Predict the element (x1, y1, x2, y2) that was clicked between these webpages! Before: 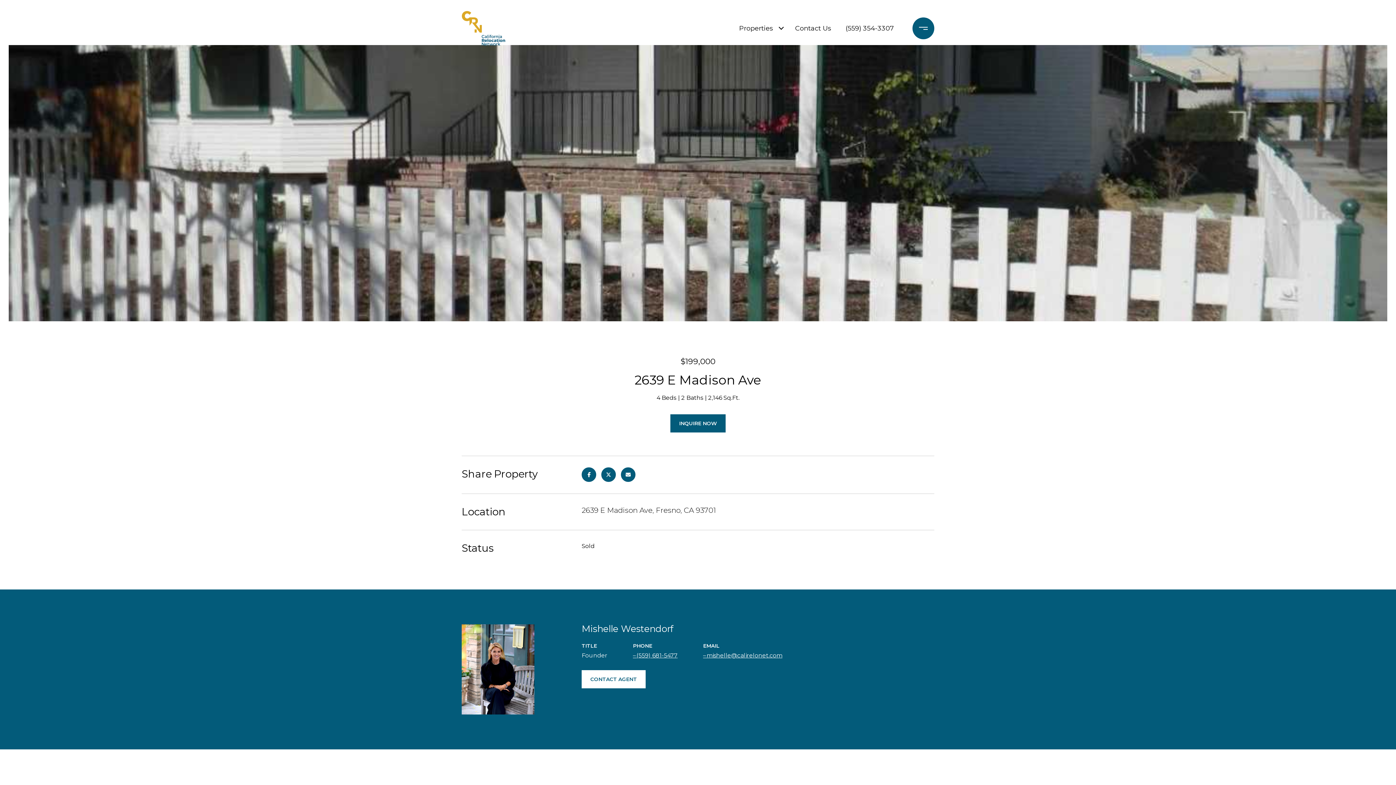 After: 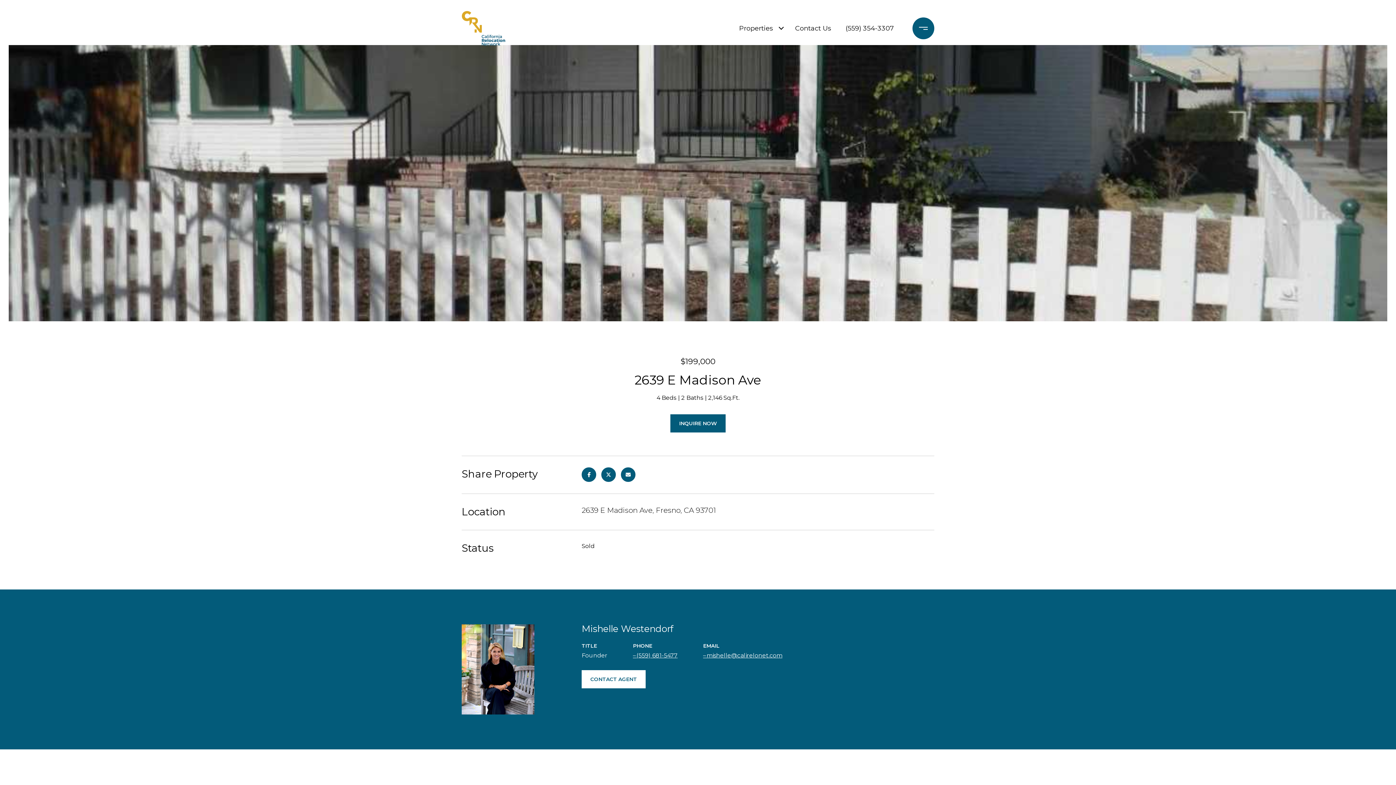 Action: bbox: (735, 16, 776, 40) label: Properties